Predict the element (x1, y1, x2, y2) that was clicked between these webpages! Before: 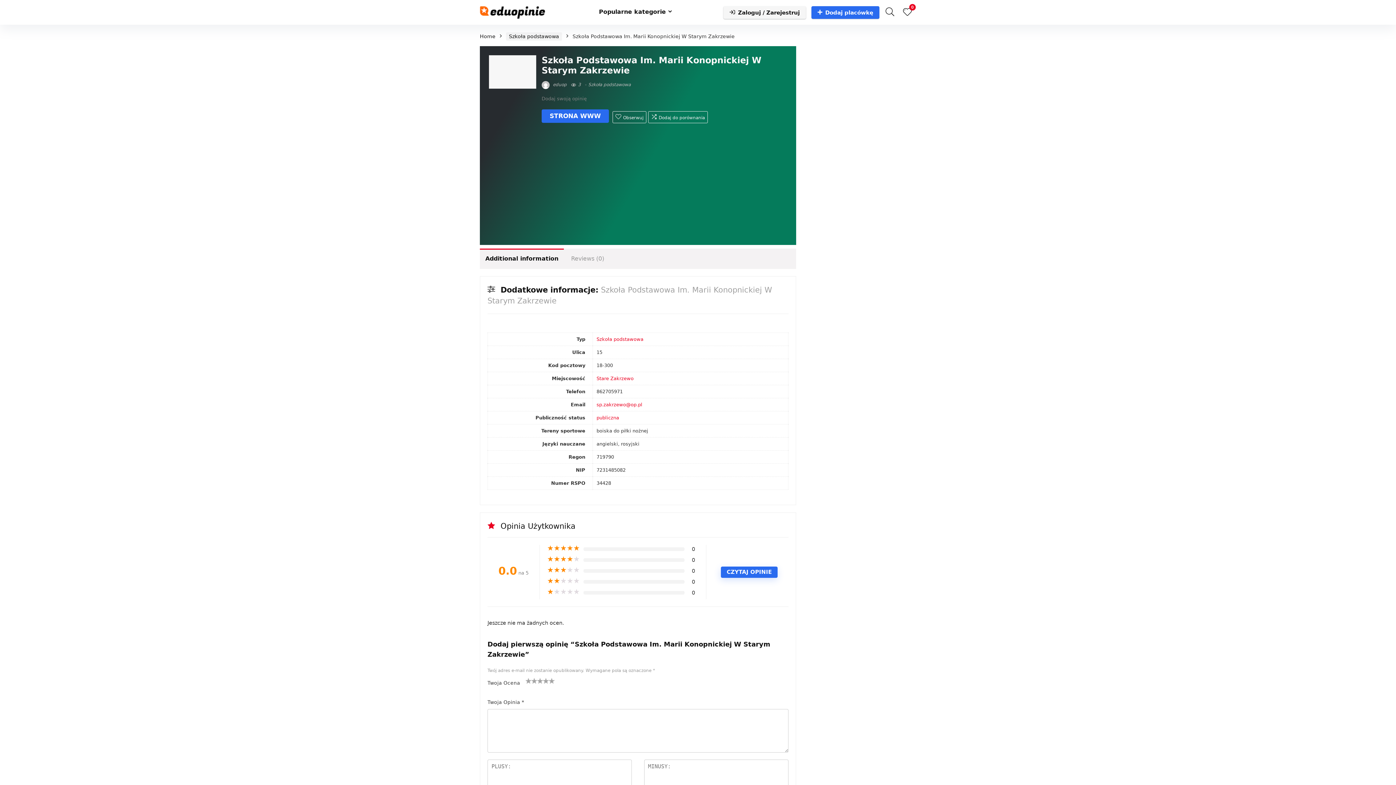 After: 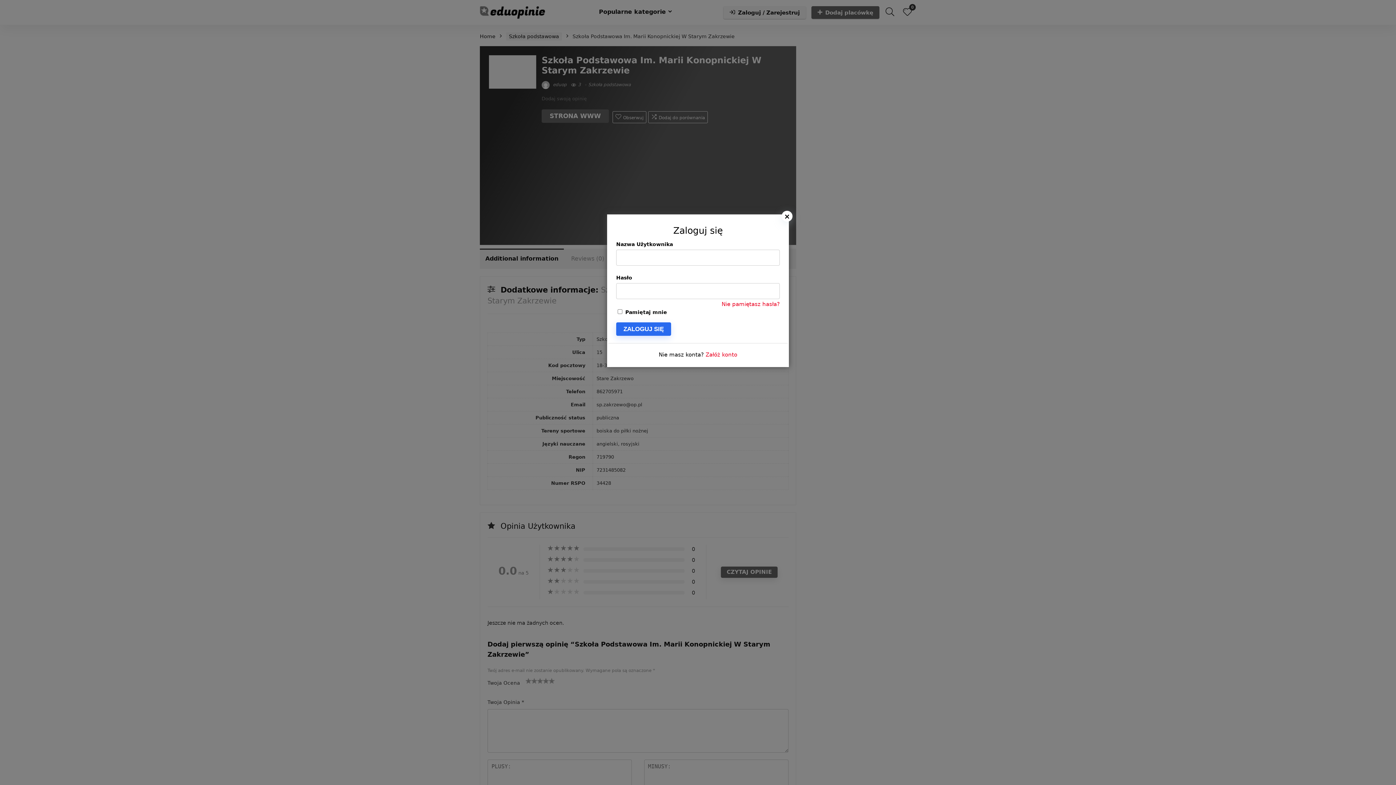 Action: label: Dodaj placówkę bbox: (811, 6, 879, 18)